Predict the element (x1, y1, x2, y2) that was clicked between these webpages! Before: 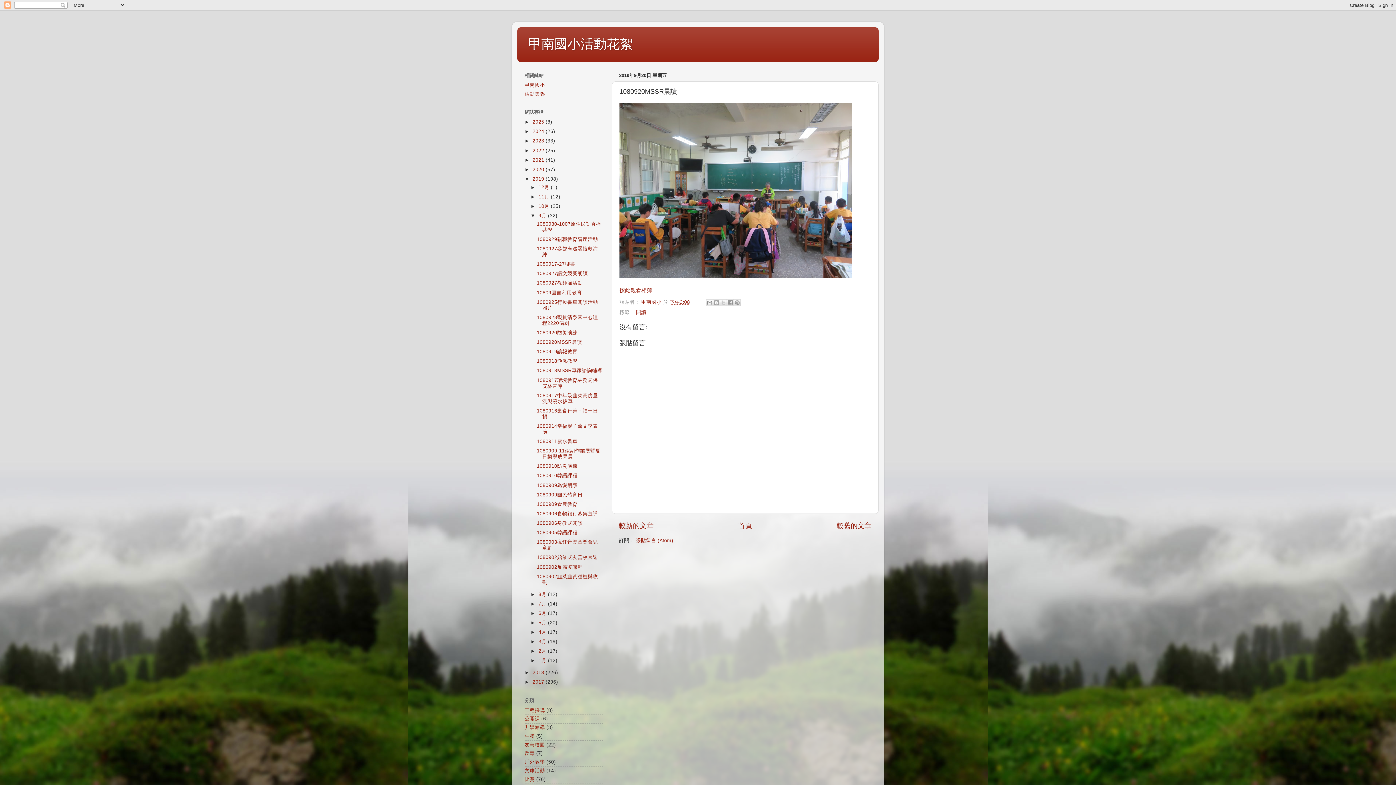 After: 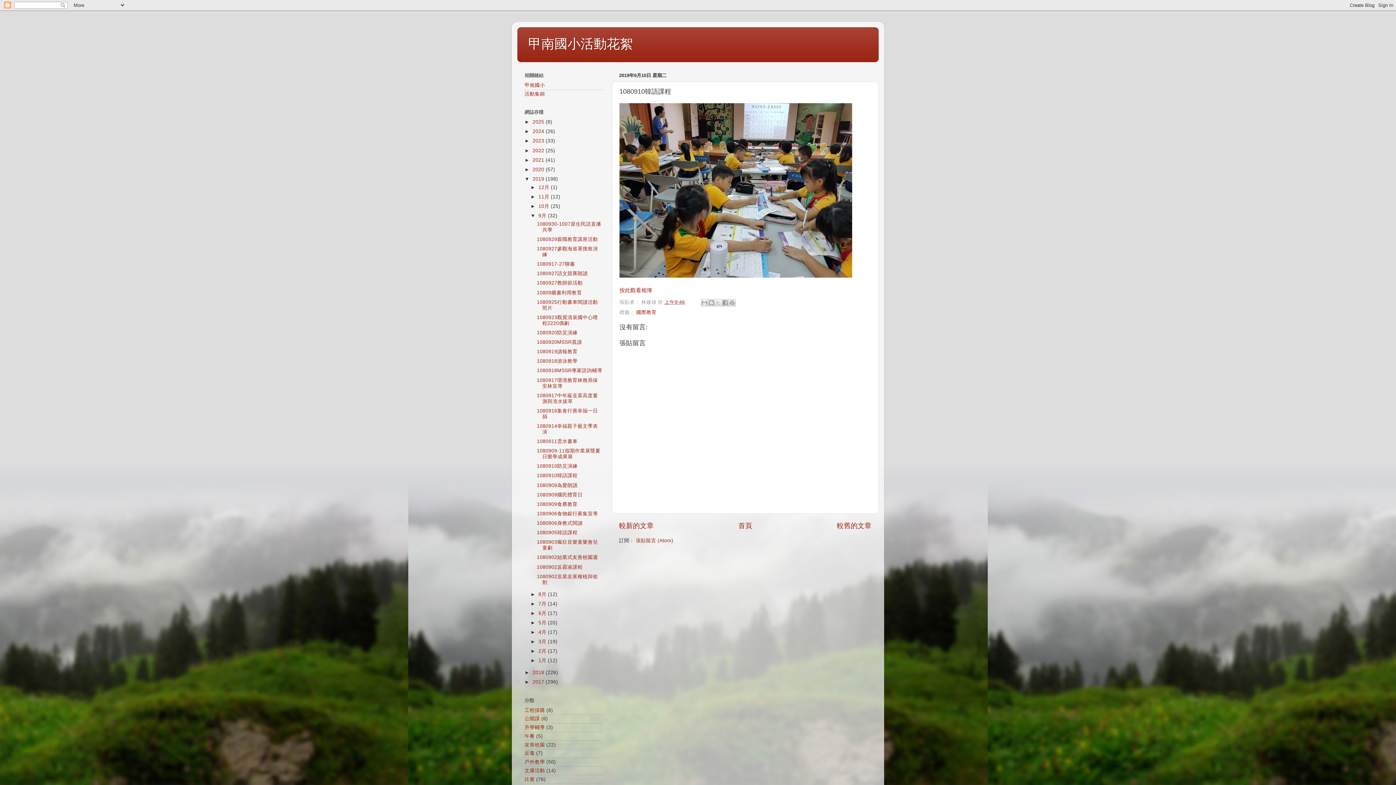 Action: bbox: (536, 473, 577, 478) label: 1080910韓語課程